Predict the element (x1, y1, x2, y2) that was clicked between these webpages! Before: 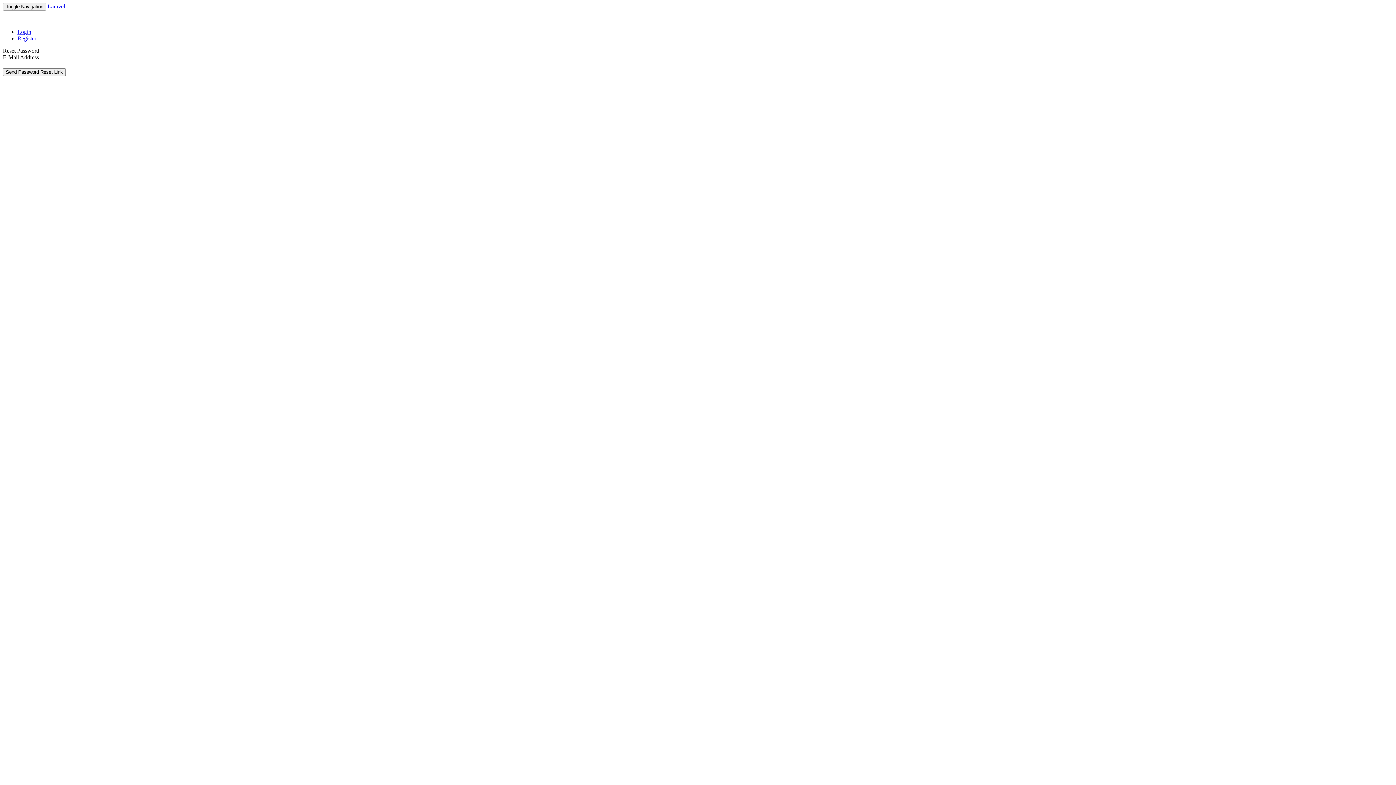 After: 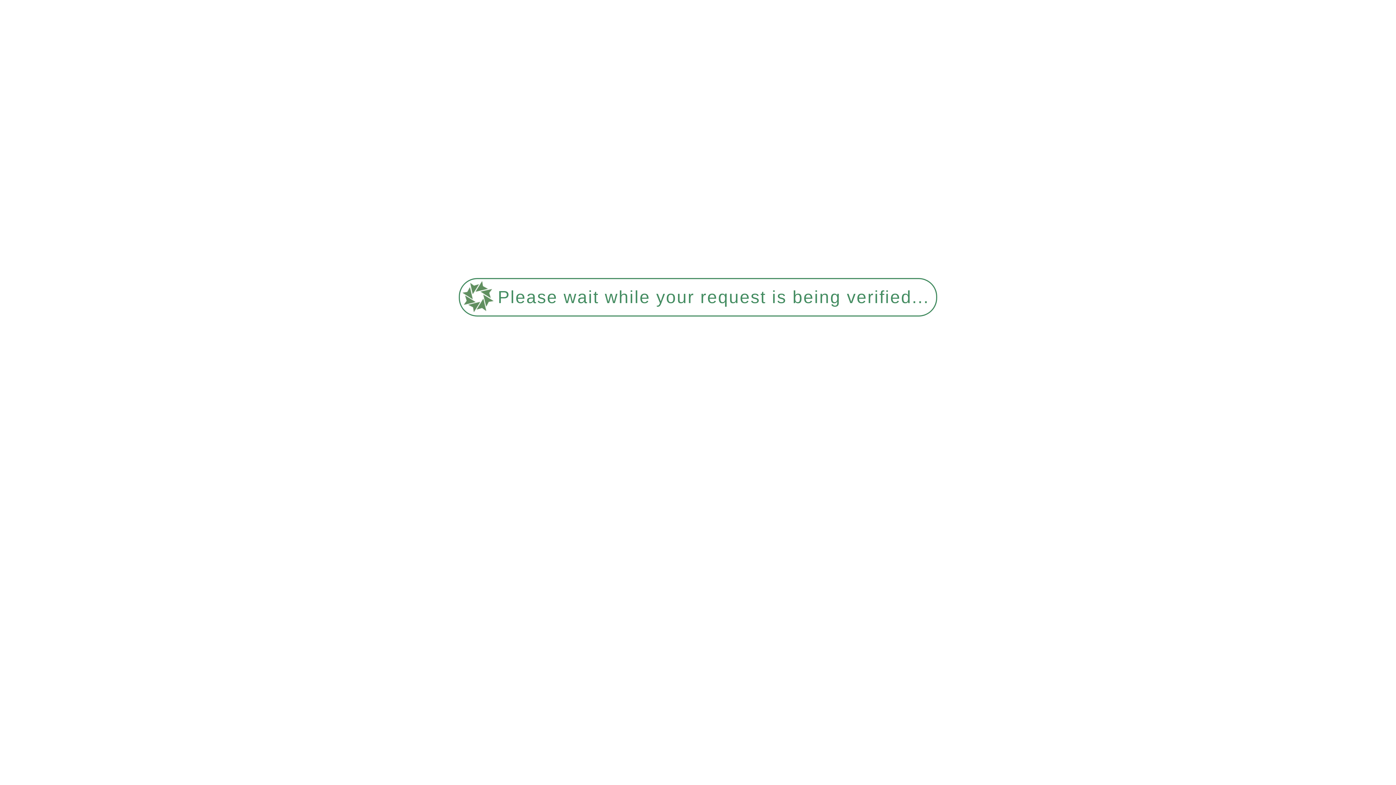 Action: label: Login bbox: (17, 28, 31, 34)